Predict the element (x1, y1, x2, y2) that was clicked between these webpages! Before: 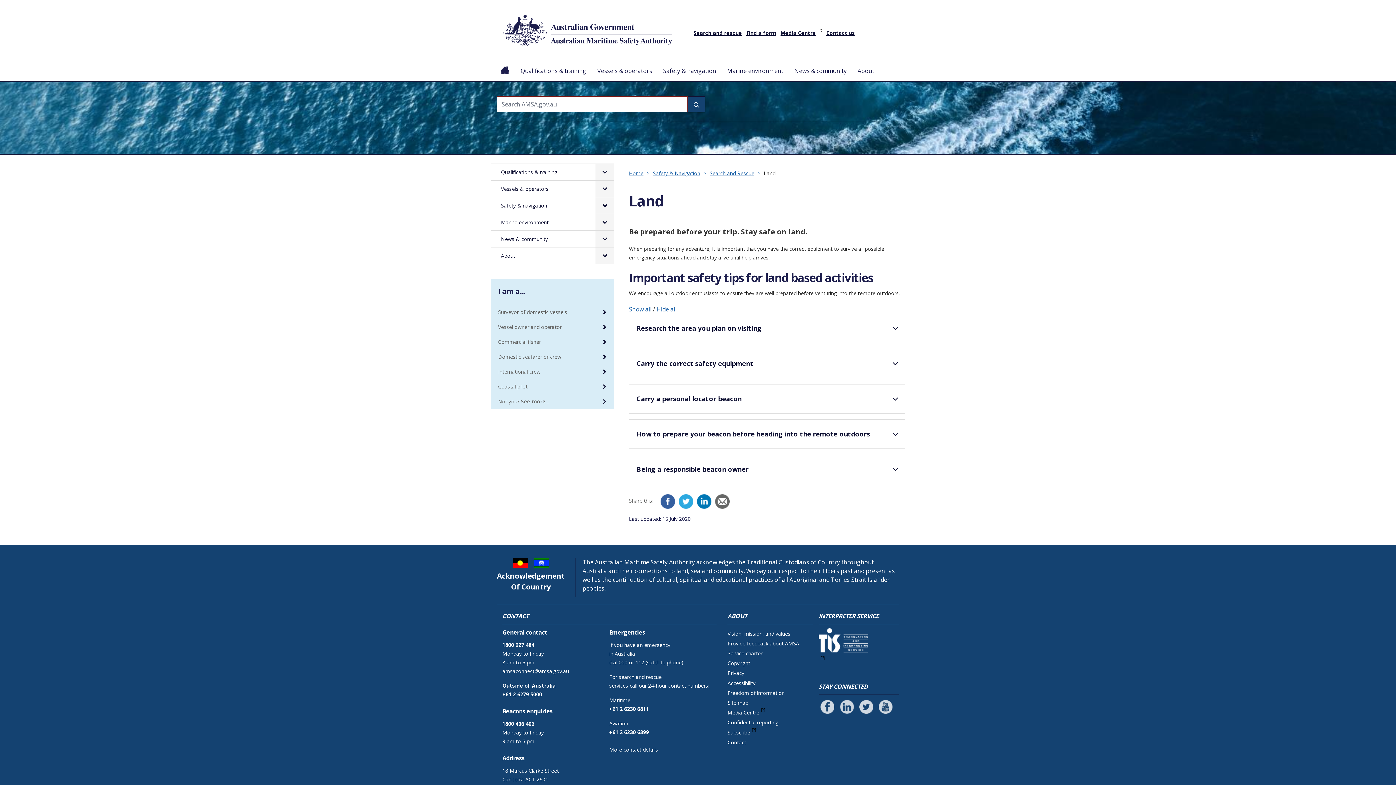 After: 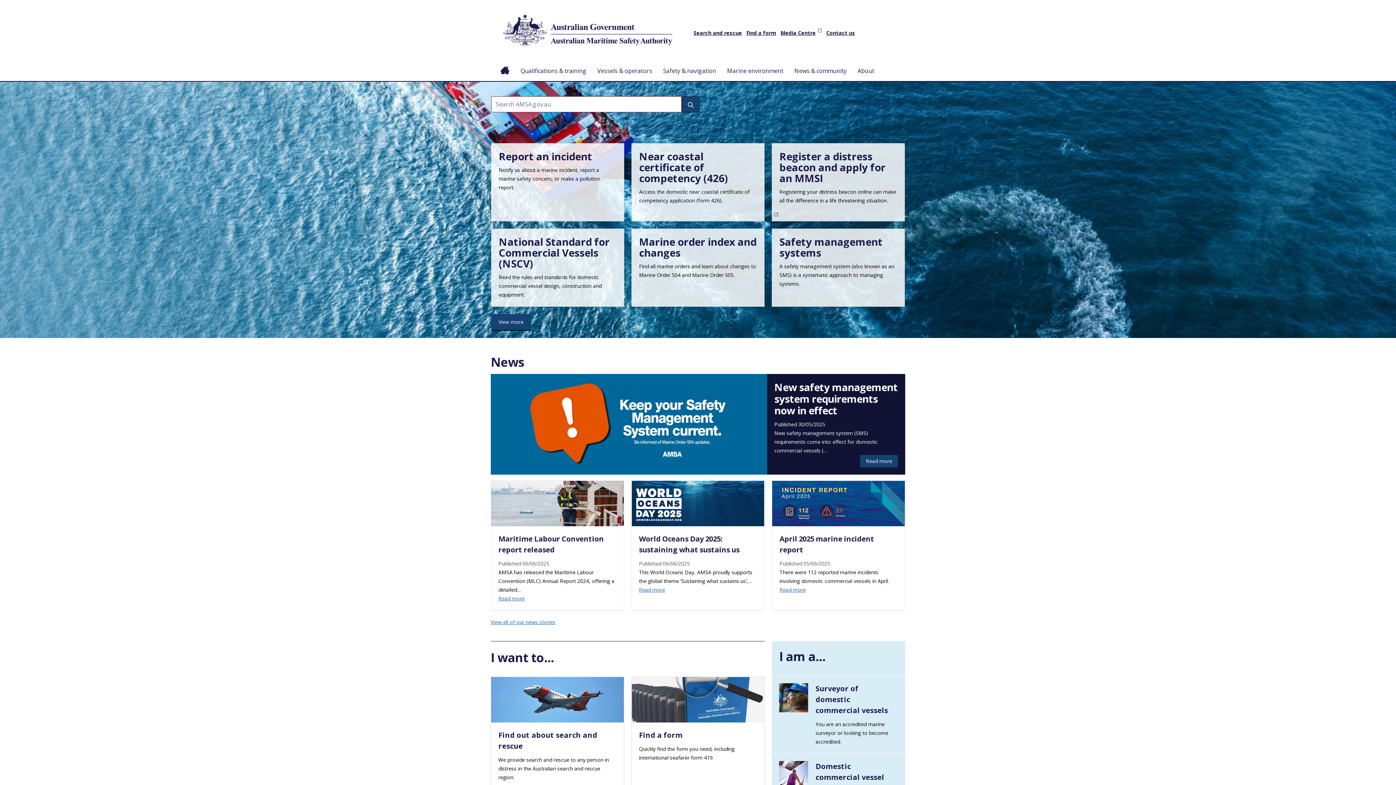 Action: bbox: (629, 169, 643, 176) label: Home